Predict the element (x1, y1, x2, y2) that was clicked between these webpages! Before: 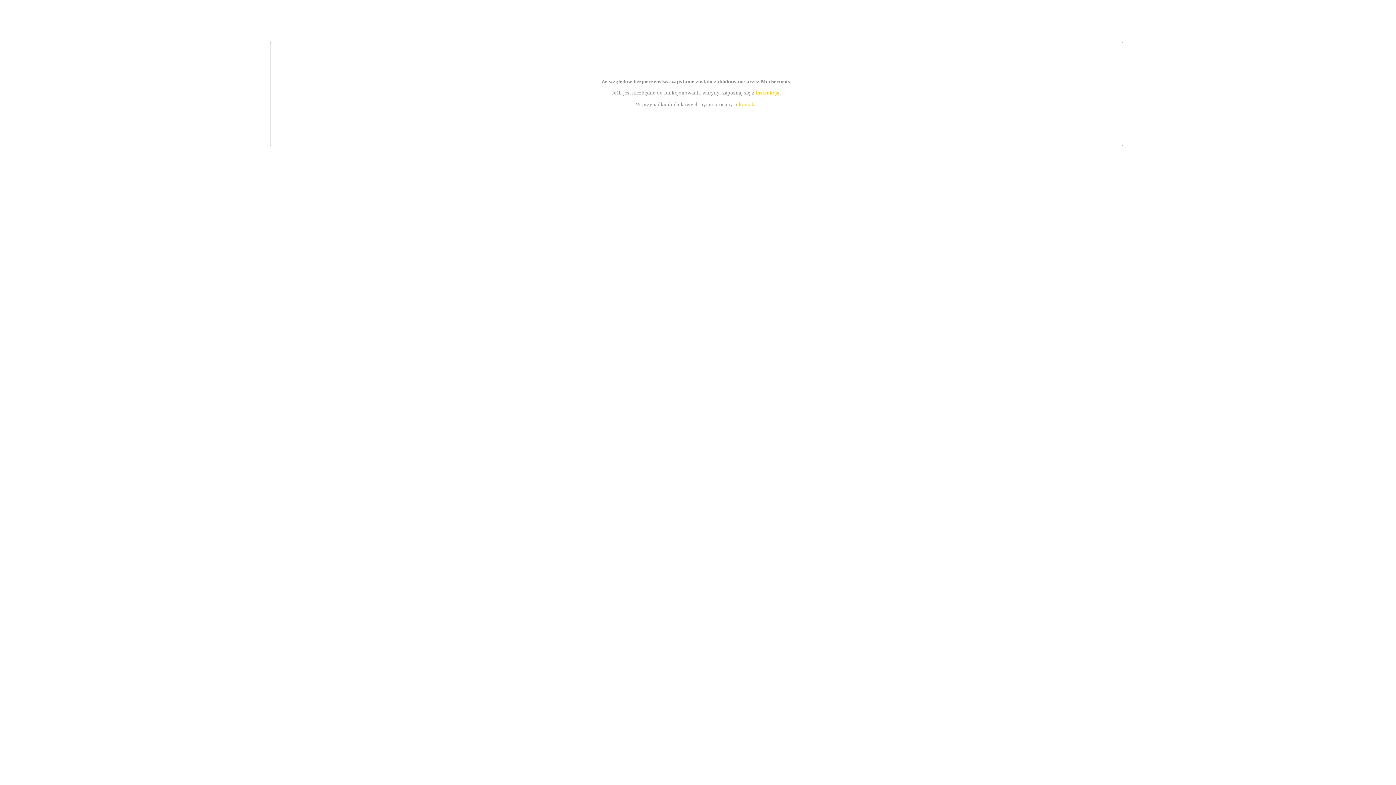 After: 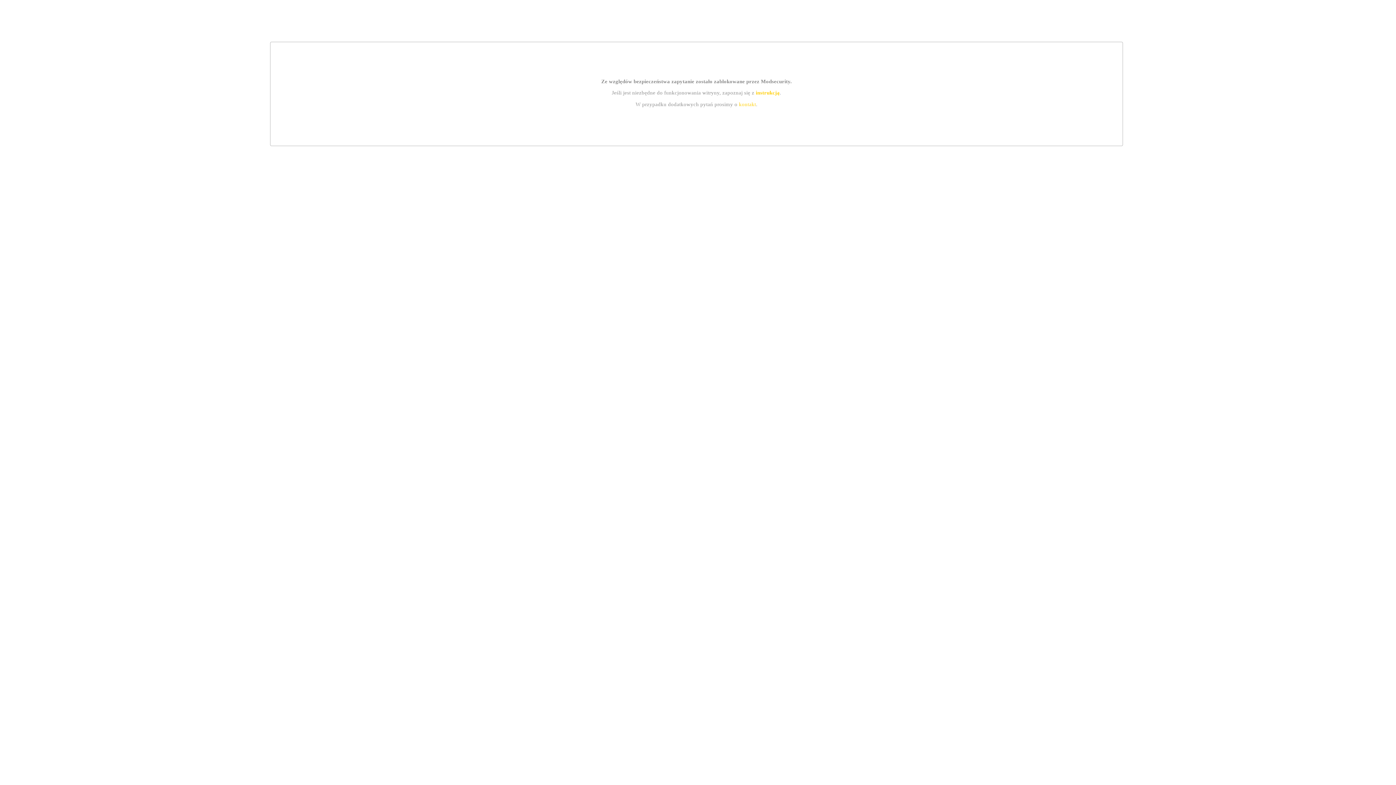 Action: bbox: (739, 101, 756, 107) label: kontakt